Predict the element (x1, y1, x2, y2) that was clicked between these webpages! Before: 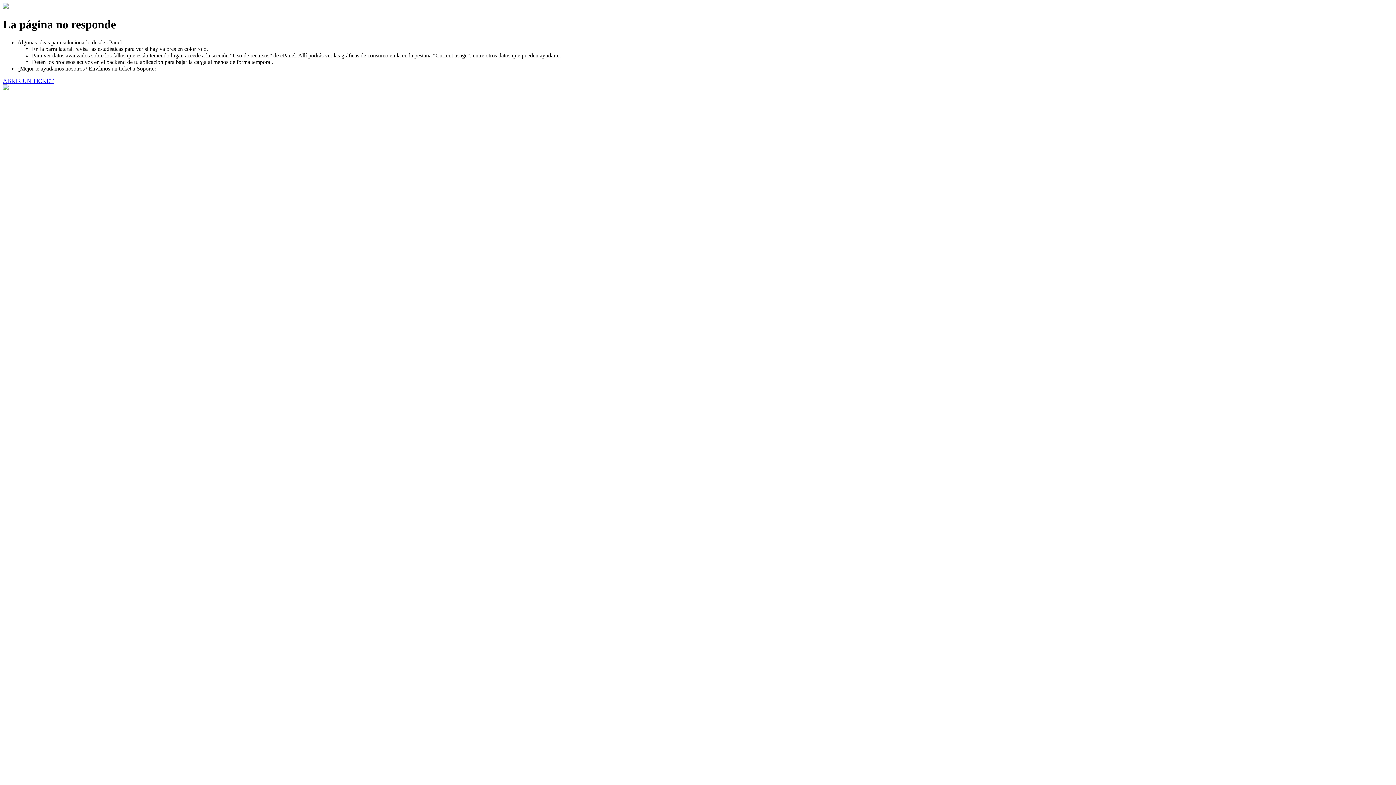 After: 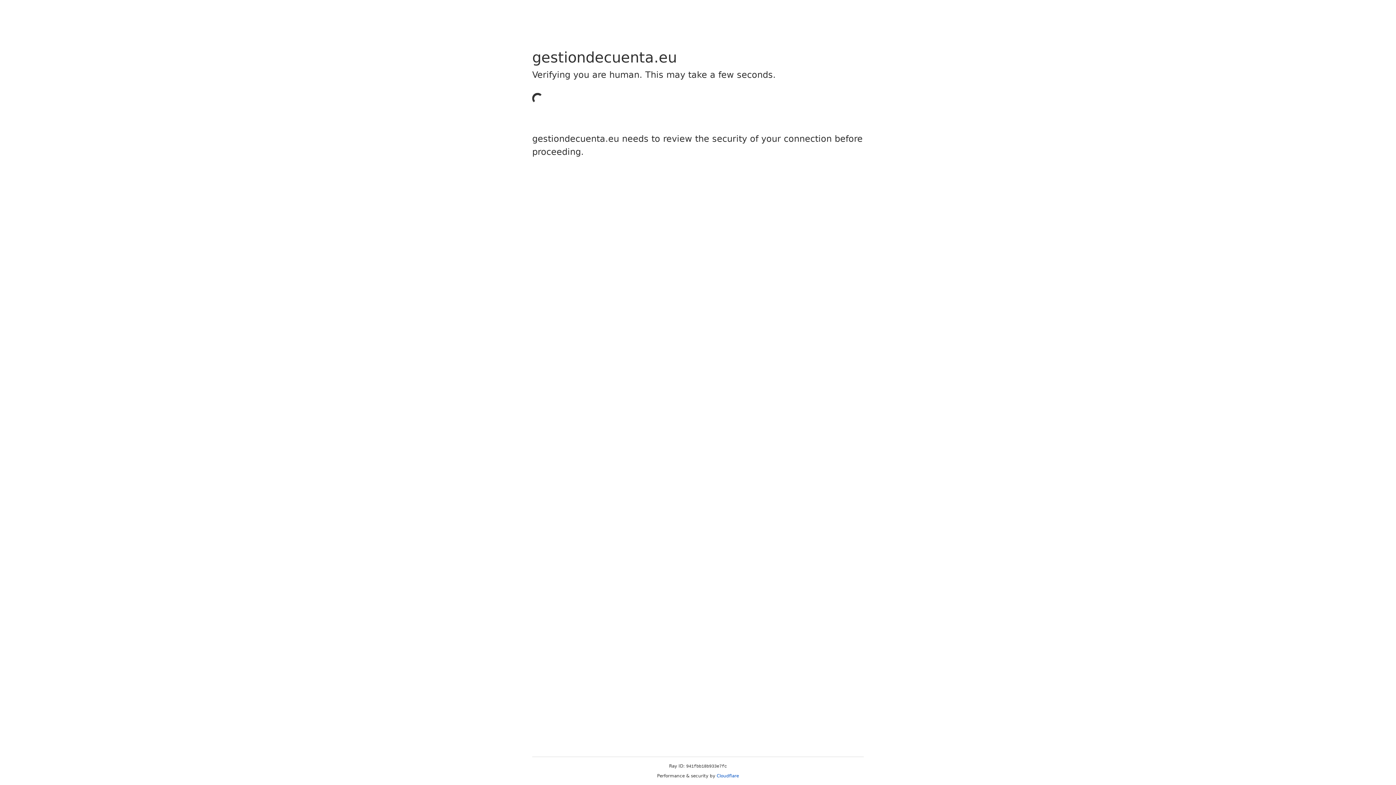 Action: bbox: (2, 77, 53, 83) label: ABRIR UN TICKET